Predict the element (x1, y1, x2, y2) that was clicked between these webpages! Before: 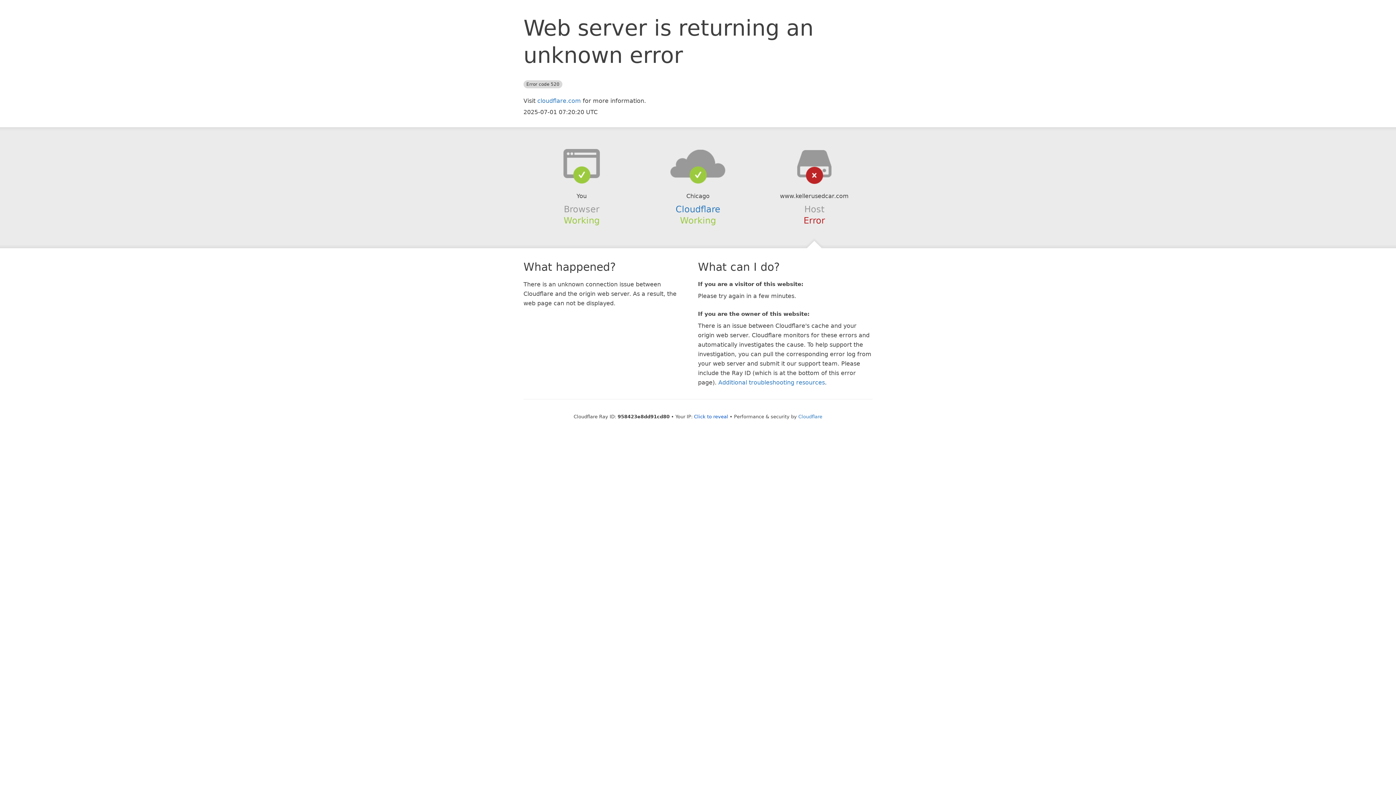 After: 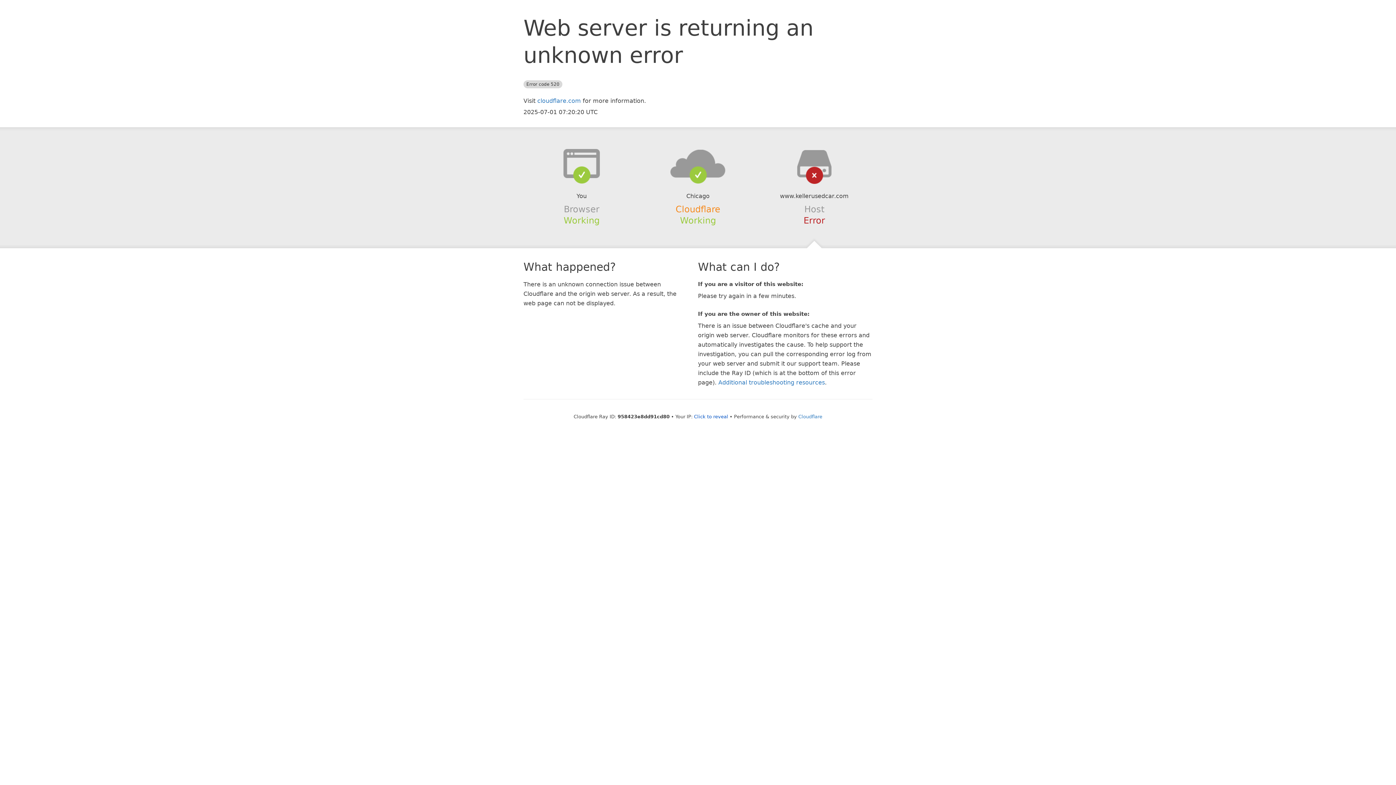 Action: bbox: (675, 204, 720, 214) label: Cloudflare